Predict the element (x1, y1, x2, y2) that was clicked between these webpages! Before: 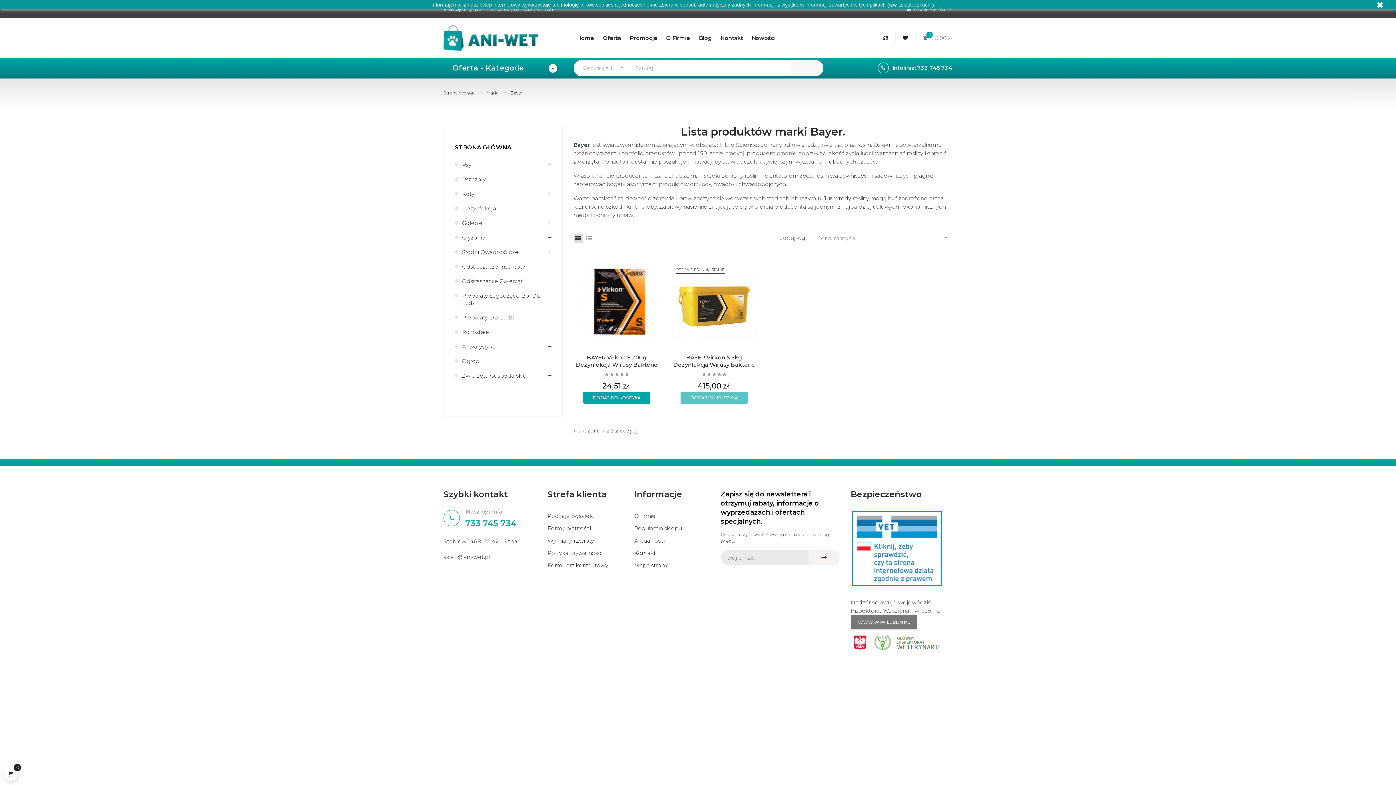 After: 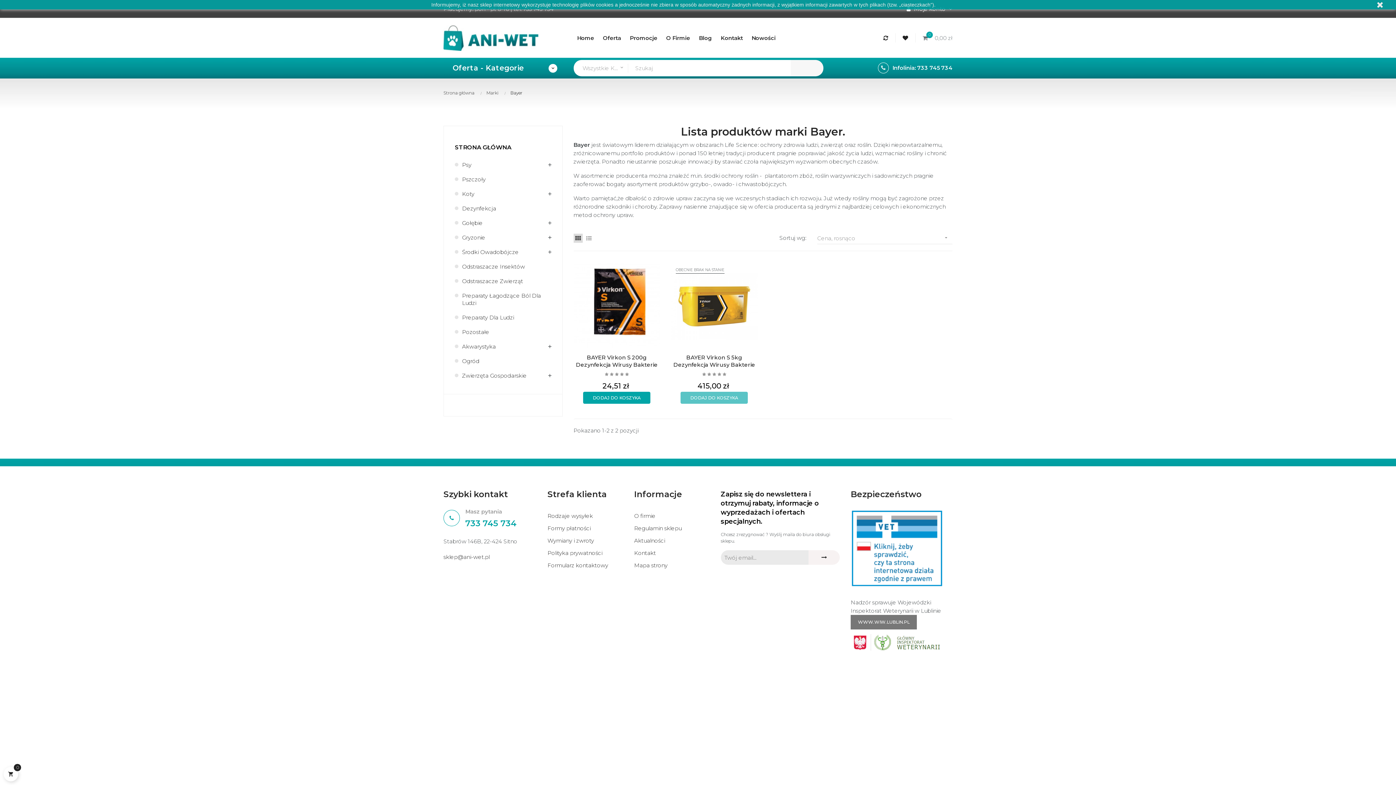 Action: bbox: (850, 544, 944, 551)